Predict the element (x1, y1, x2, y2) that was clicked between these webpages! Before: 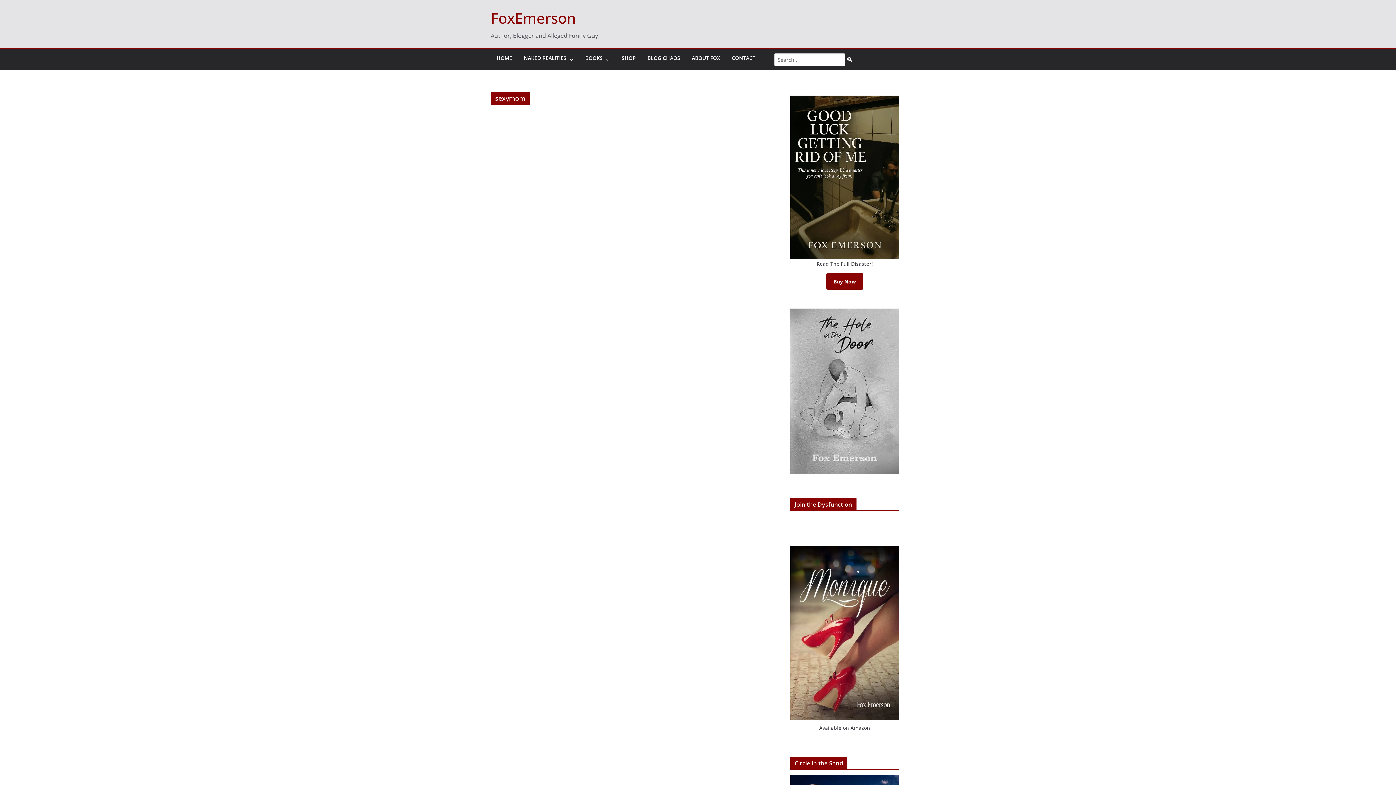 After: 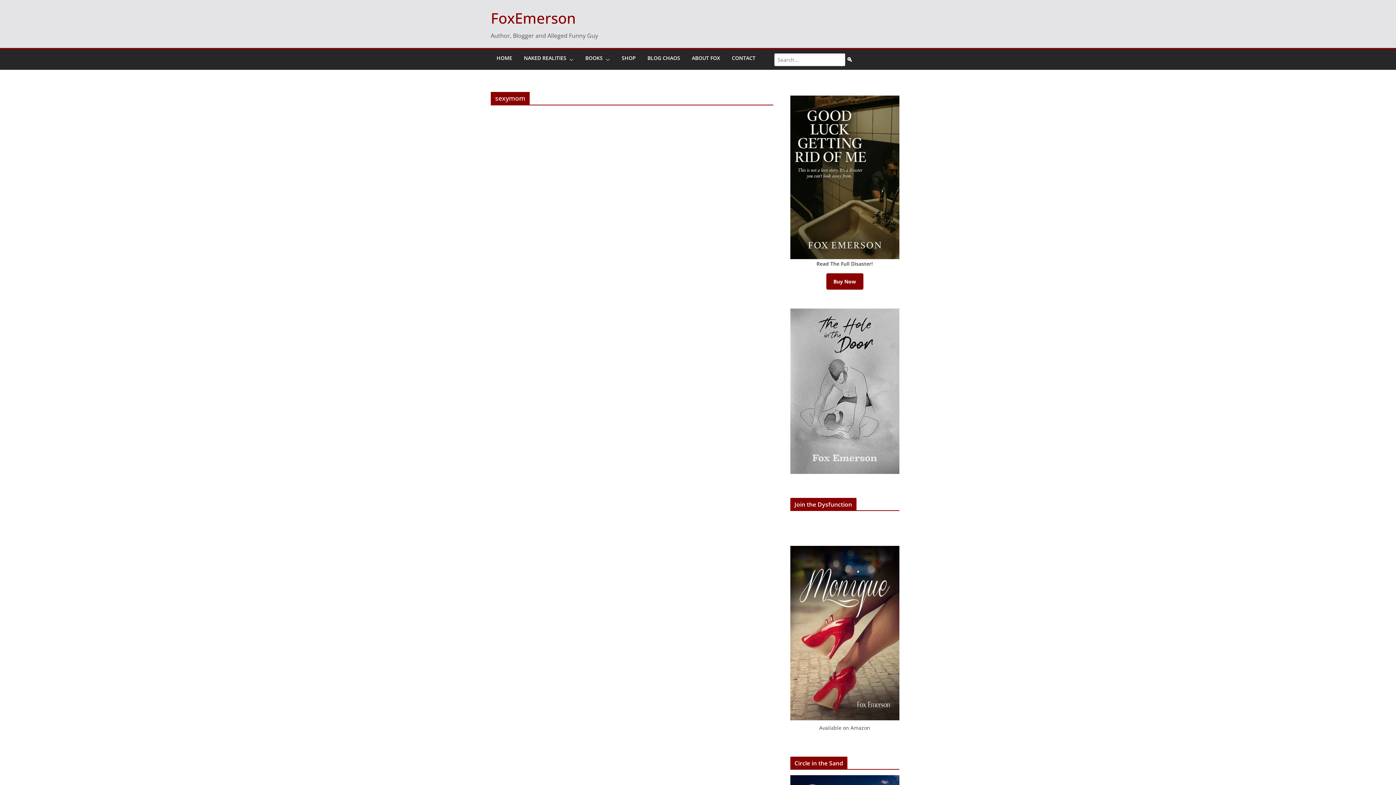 Action: bbox: (790, 776, 899, 783)